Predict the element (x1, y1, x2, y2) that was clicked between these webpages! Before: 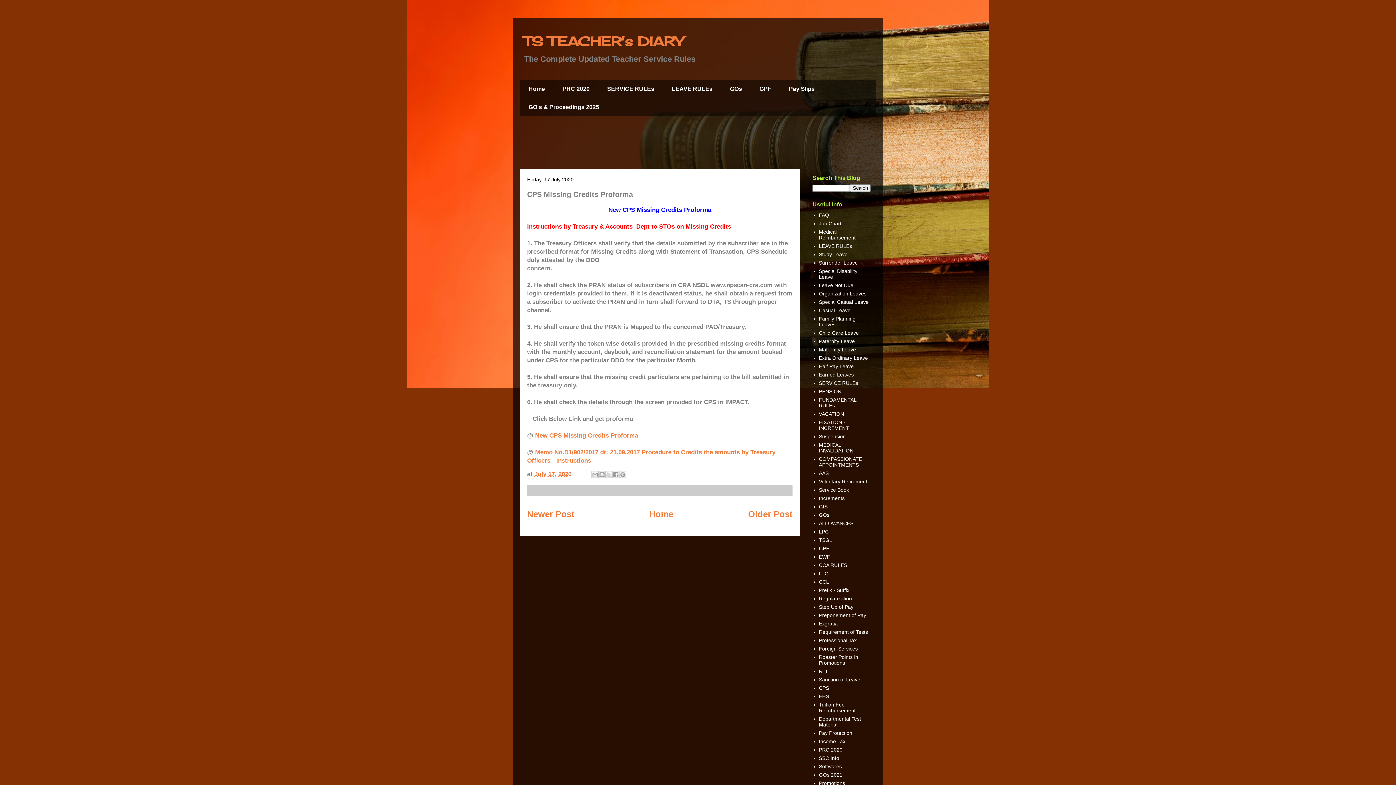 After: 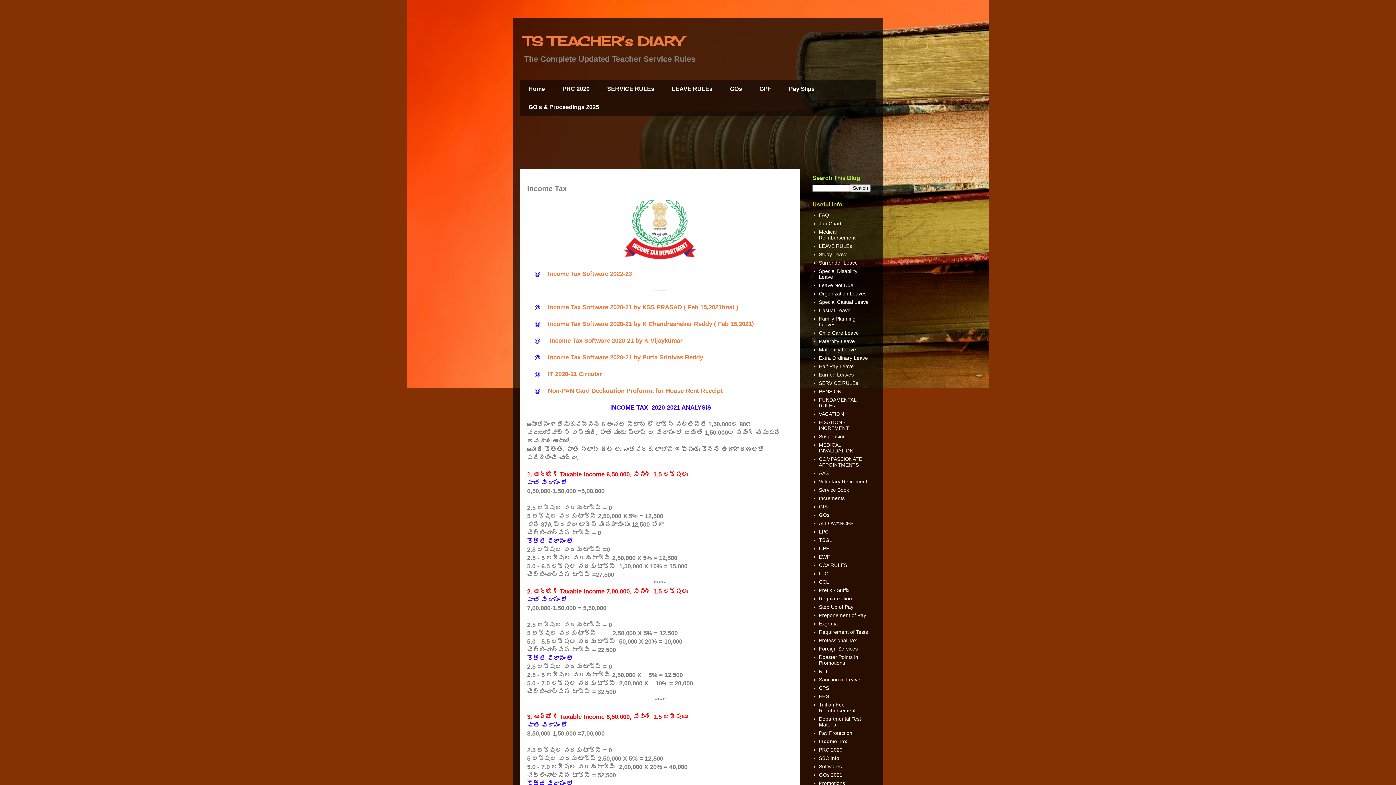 Action: label: Income Tax bbox: (819, 738, 845, 744)